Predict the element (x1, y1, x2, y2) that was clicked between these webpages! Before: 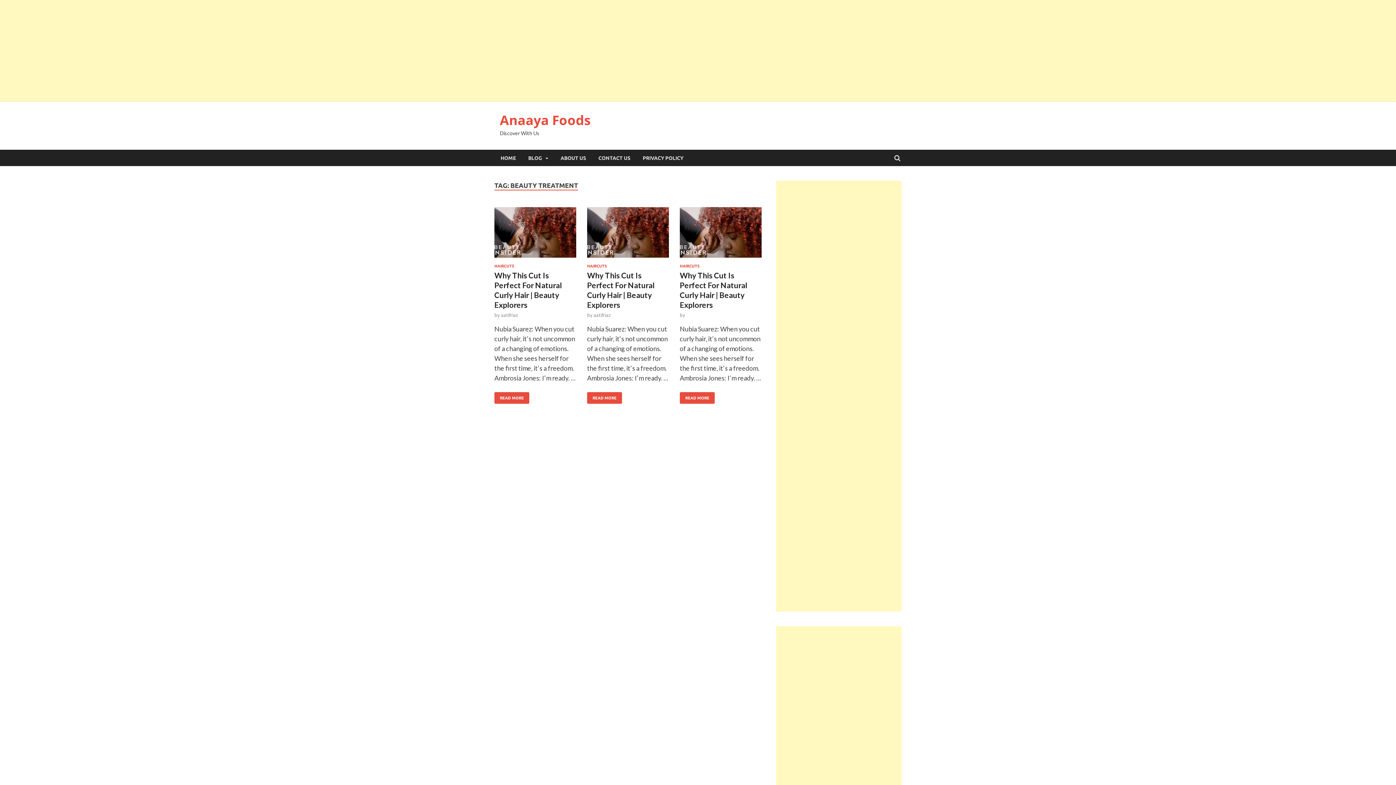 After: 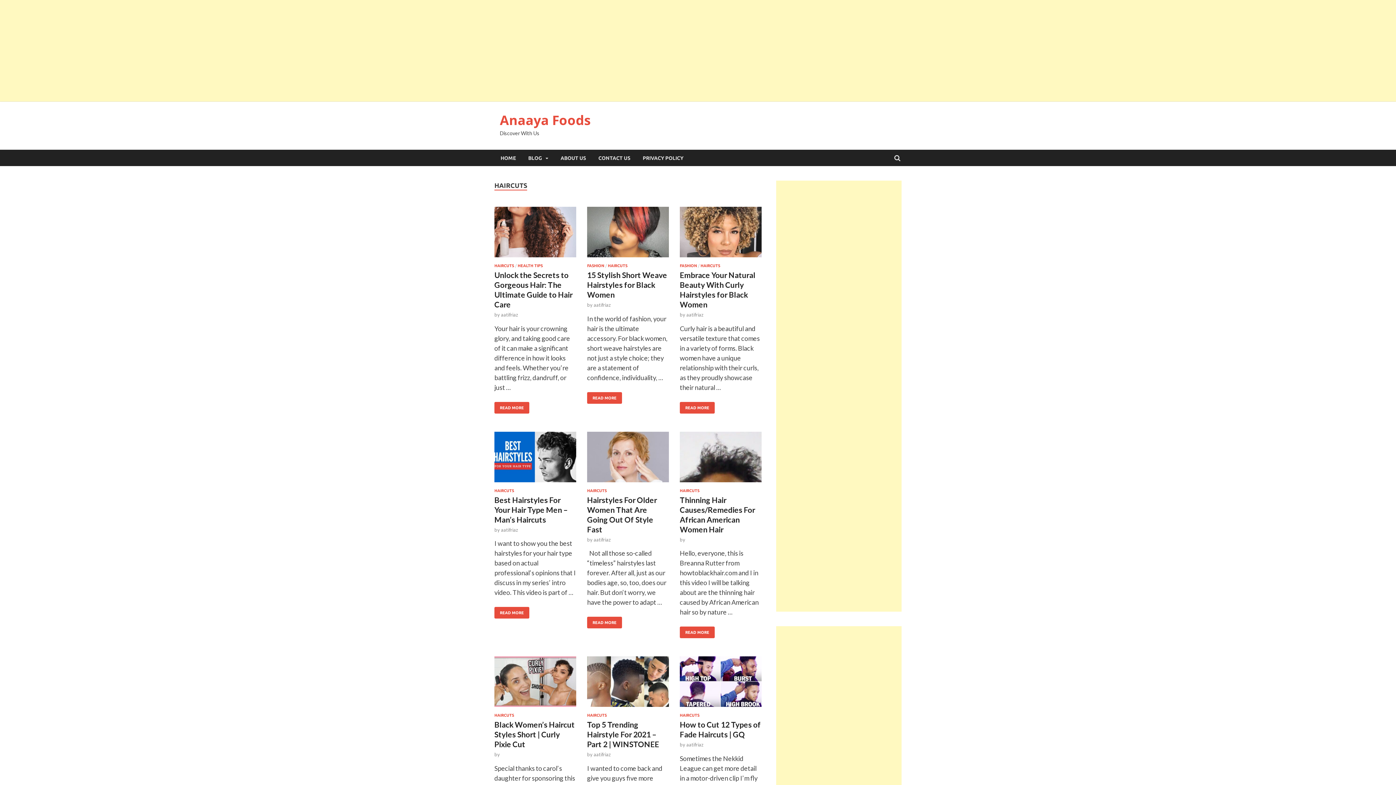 Action: label: HAIRCUTS bbox: (494, 263, 514, 268)